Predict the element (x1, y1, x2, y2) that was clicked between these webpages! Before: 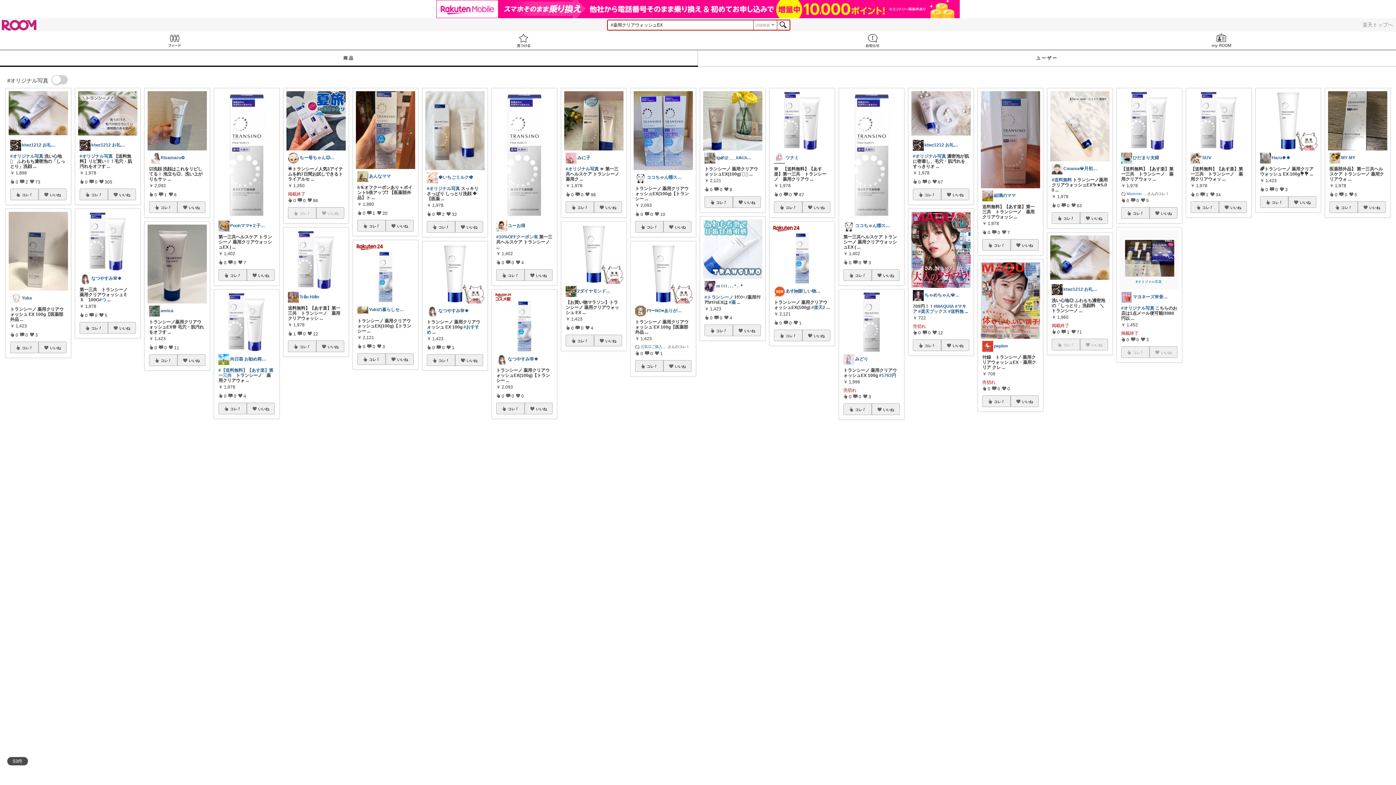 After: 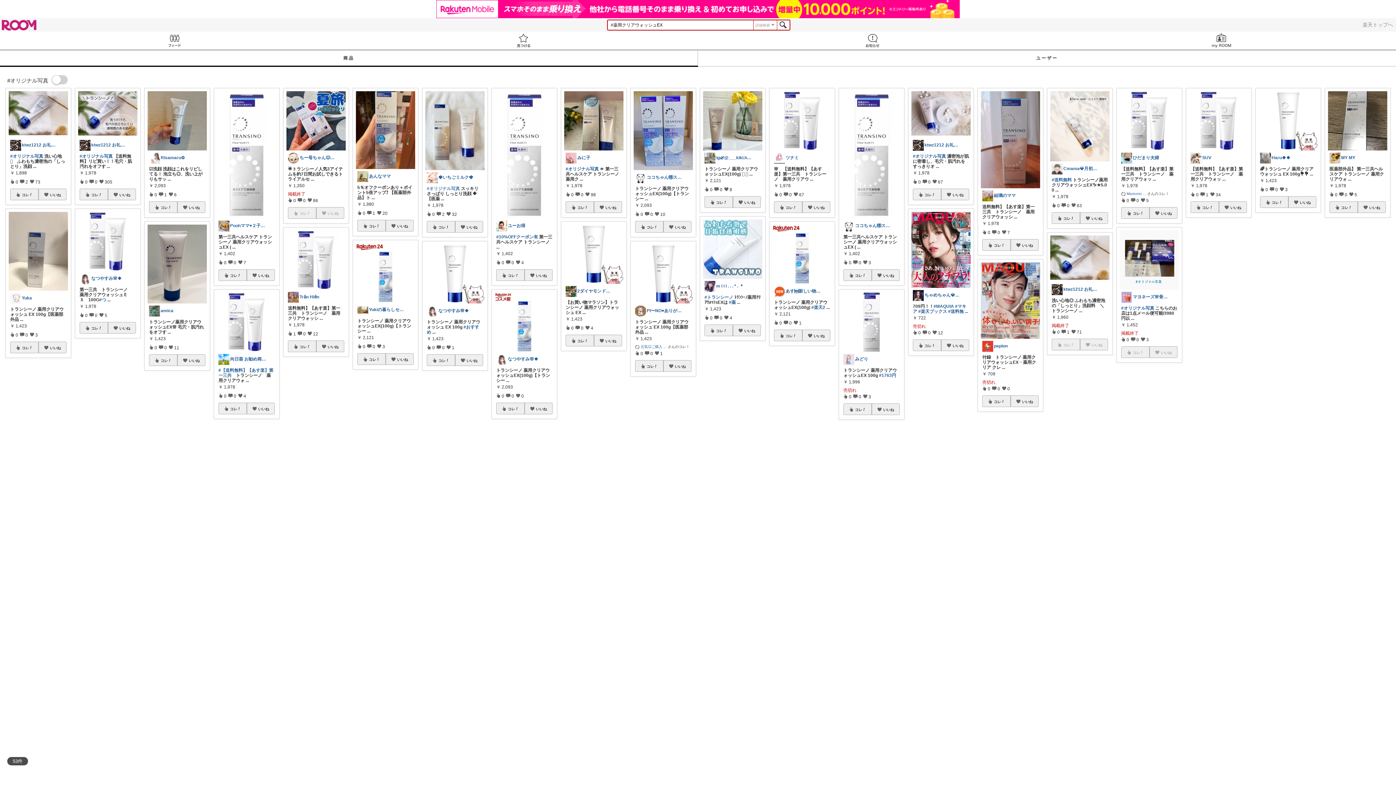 Action: bbox: (426, 168, 460, 173) label: #オリジナル写真